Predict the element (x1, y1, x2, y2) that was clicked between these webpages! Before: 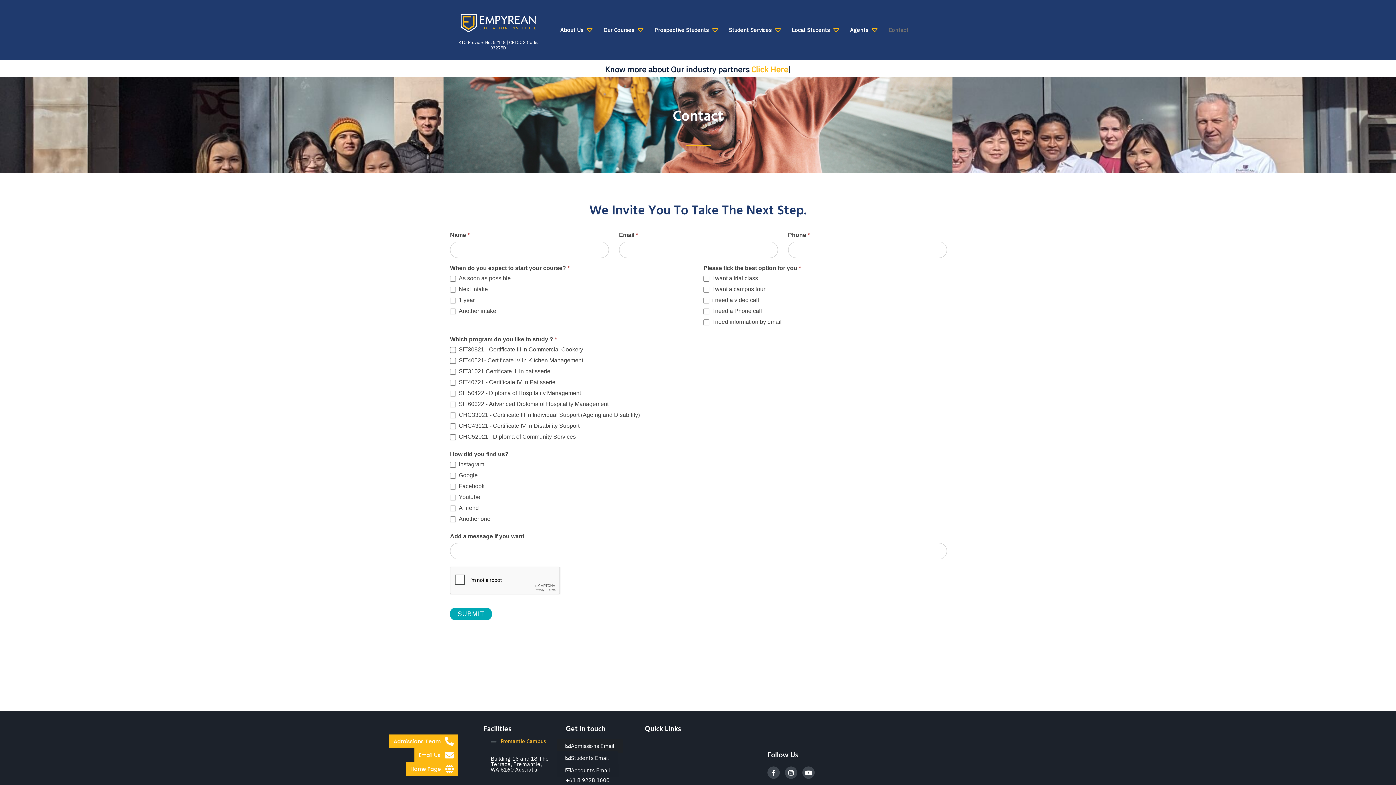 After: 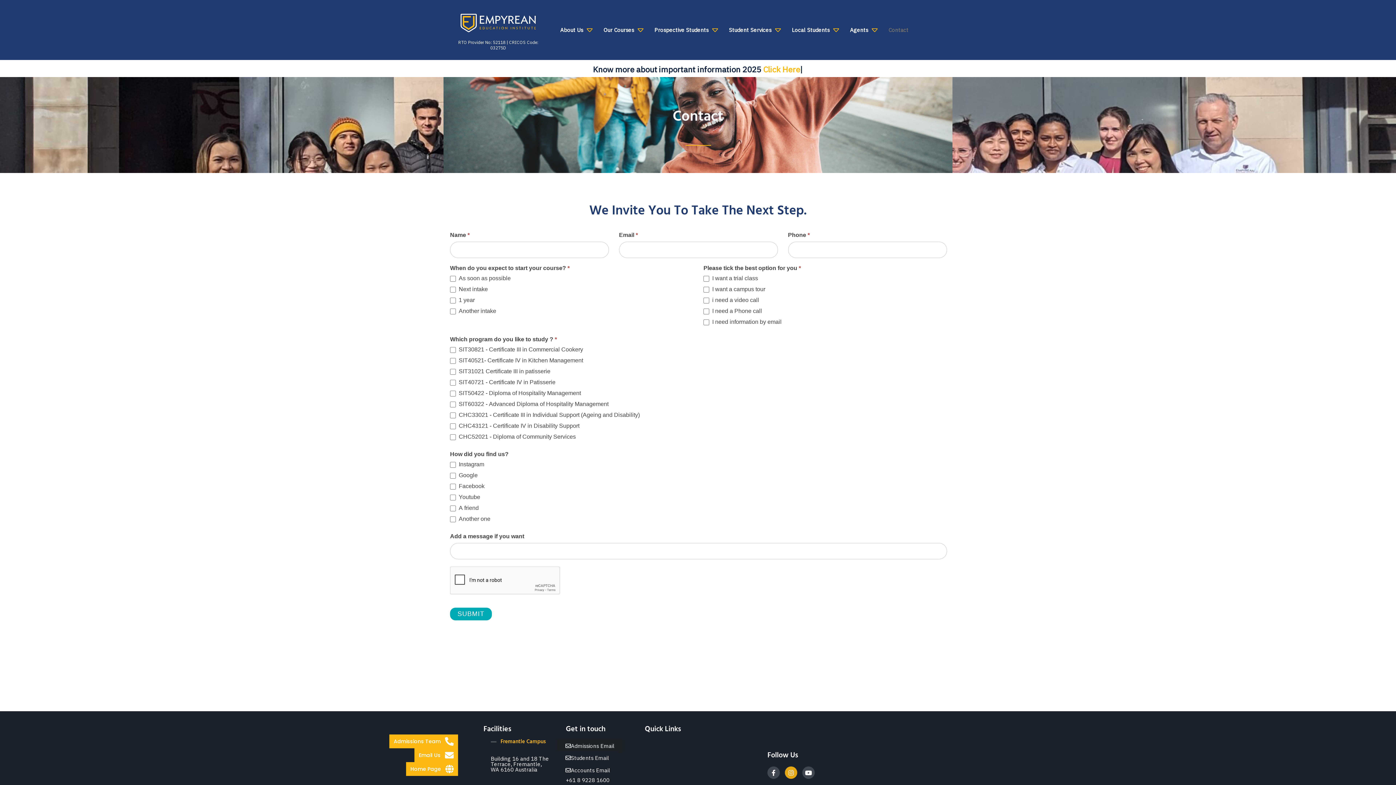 Action: bbox: (785, 766, 797, 779) label: Instagram